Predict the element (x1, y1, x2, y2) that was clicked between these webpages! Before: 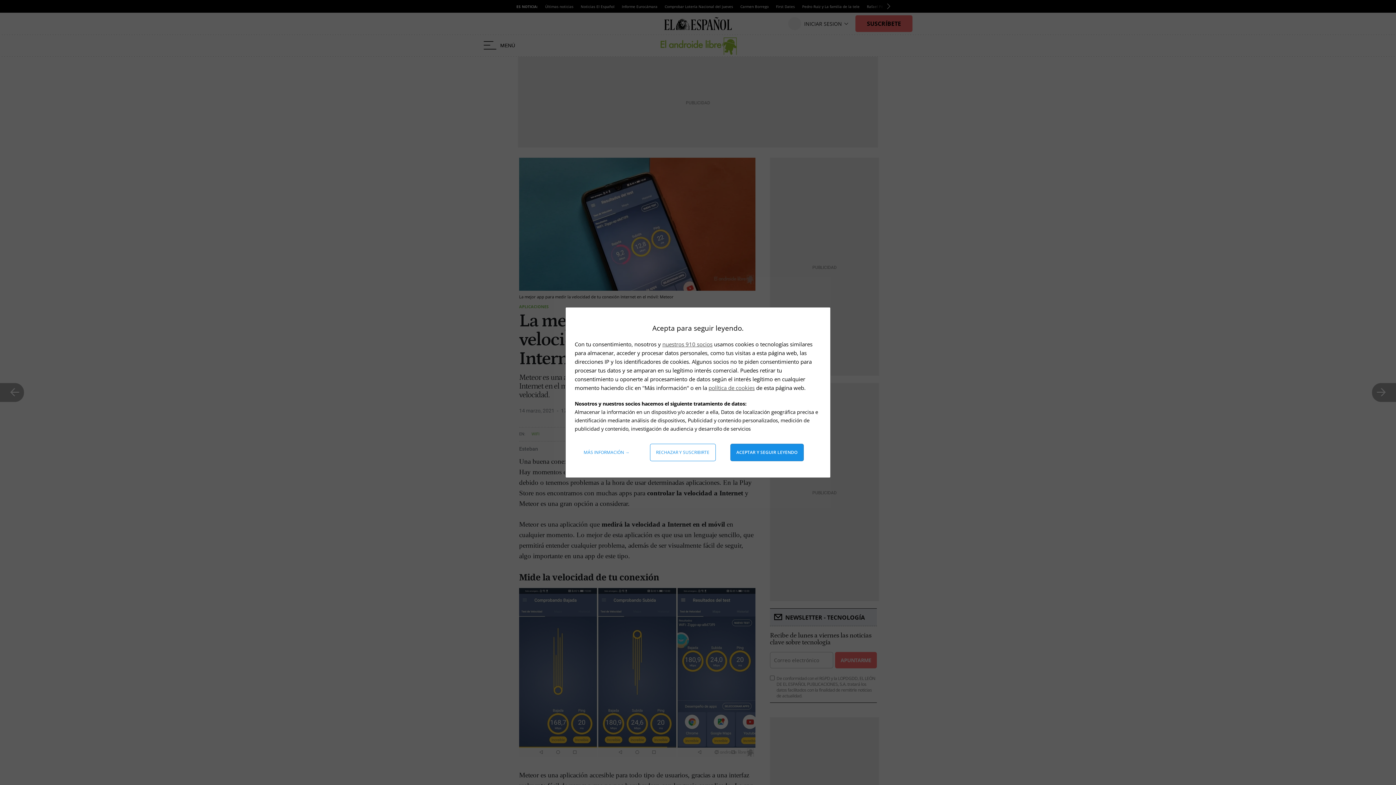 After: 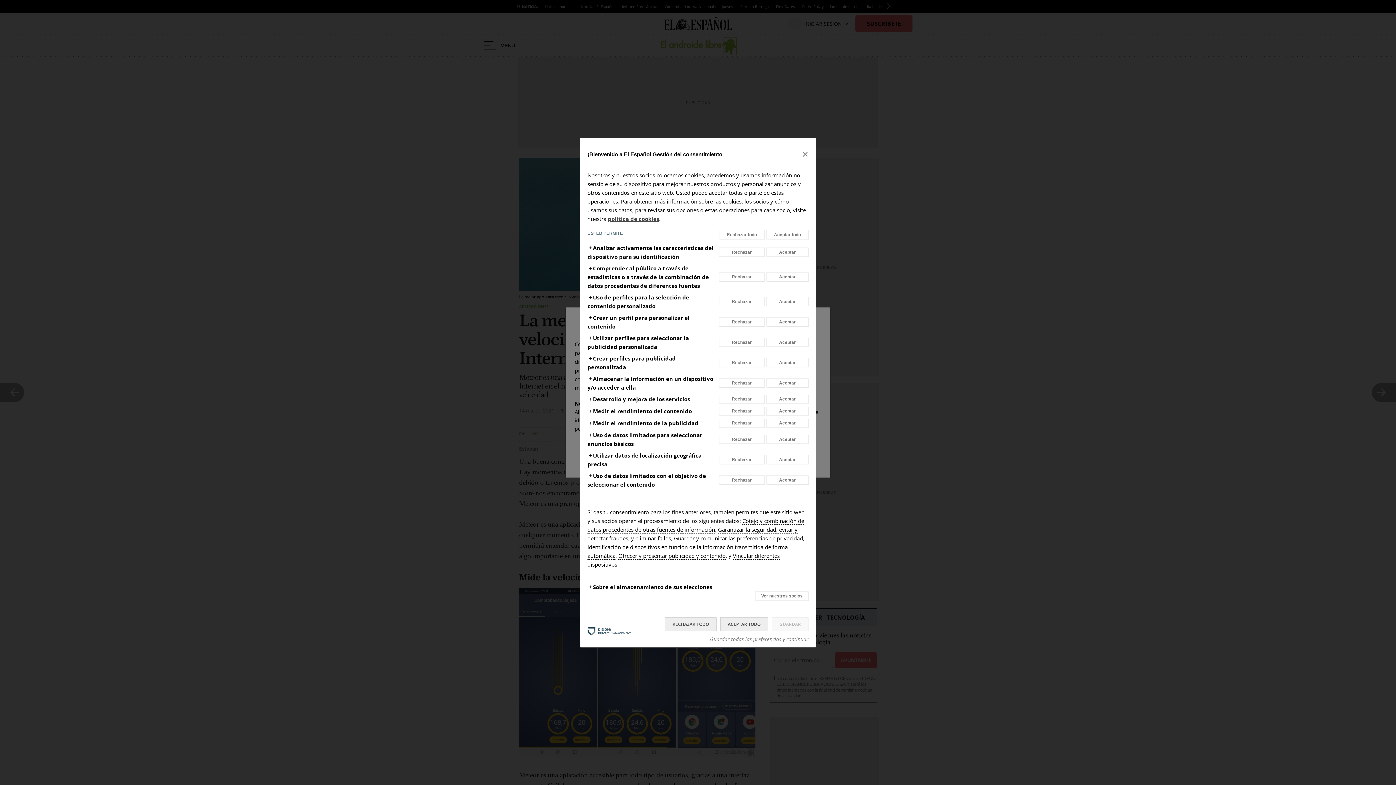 Action: label: Más información: Configura tus consentimientos bbox: (578, 444, 635, 461)